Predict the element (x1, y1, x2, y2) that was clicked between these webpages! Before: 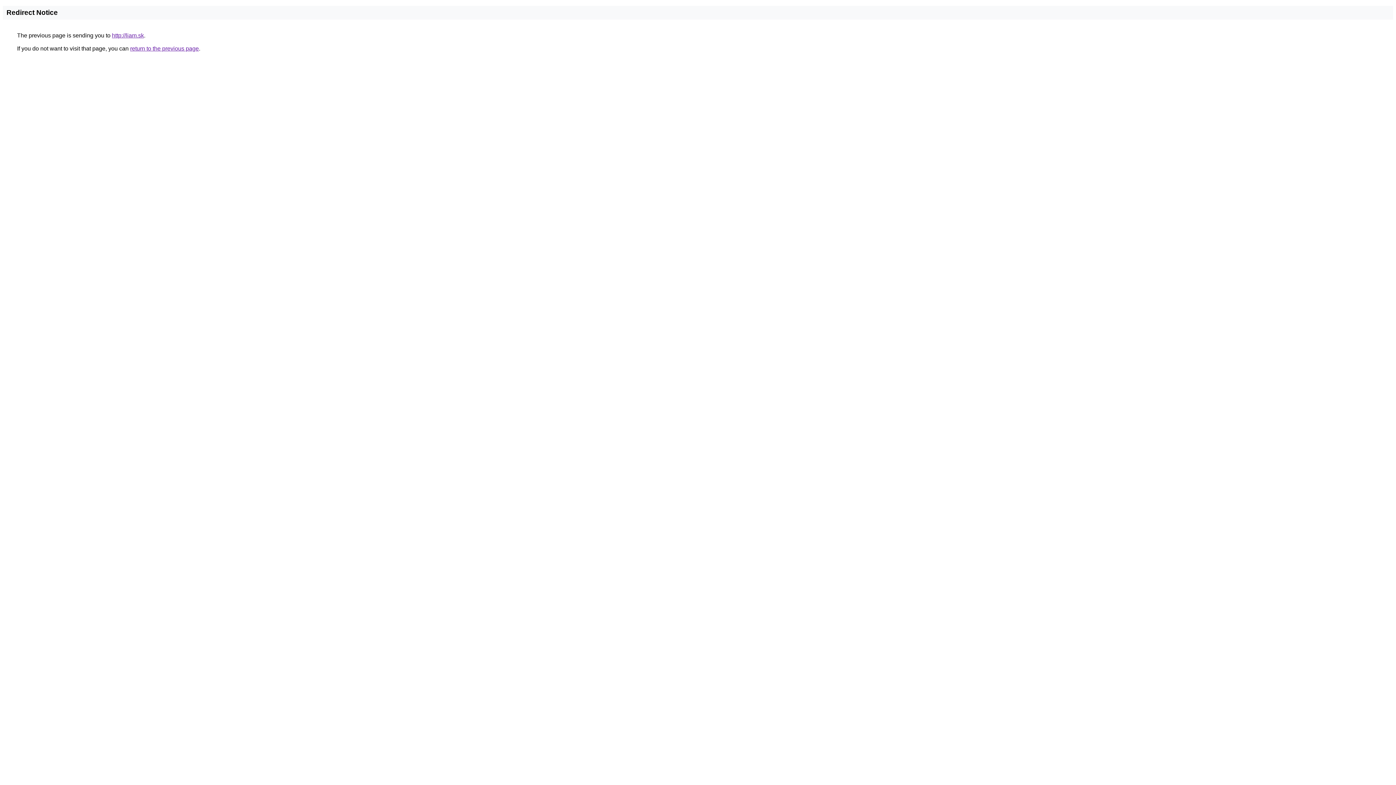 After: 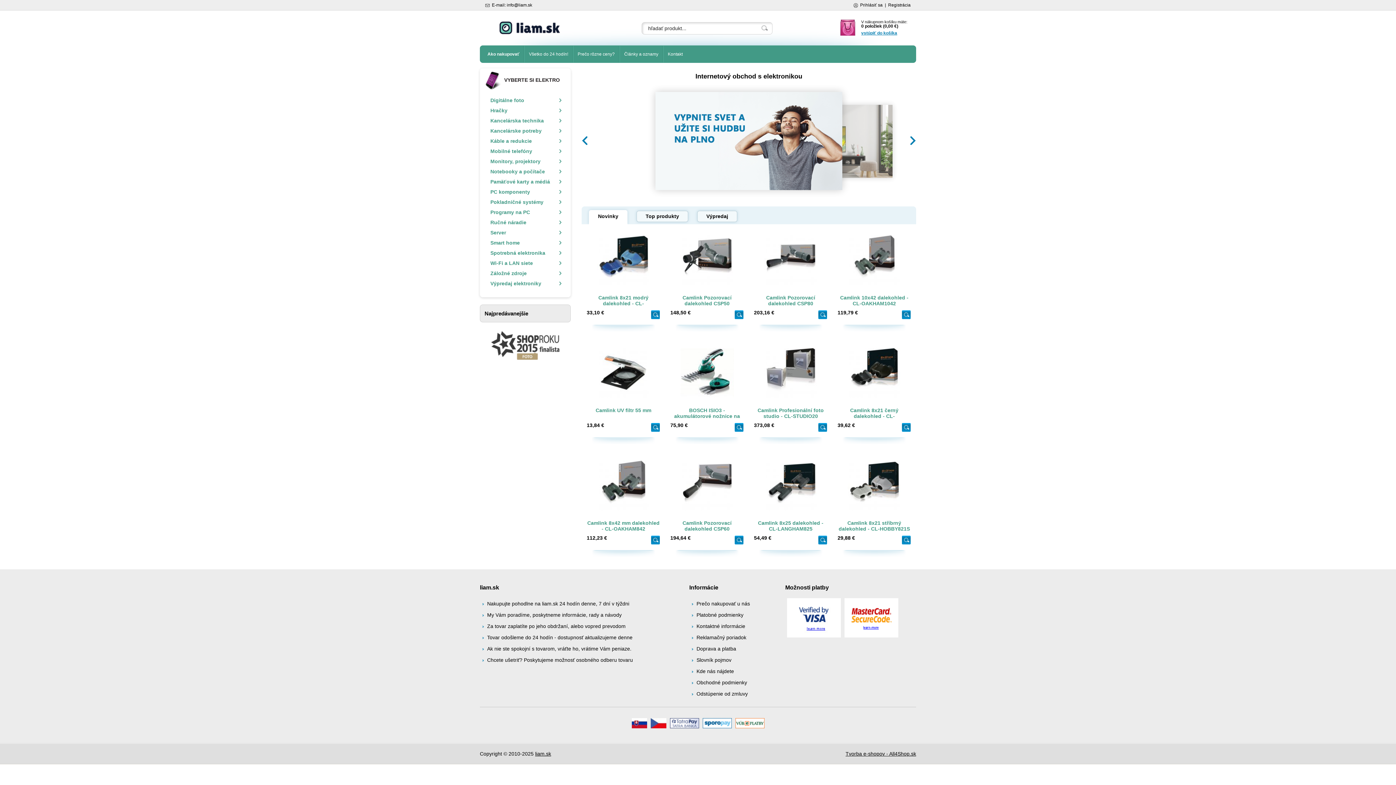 Action: bbox: (112, 32, 144, 38) label: http://liam.sk